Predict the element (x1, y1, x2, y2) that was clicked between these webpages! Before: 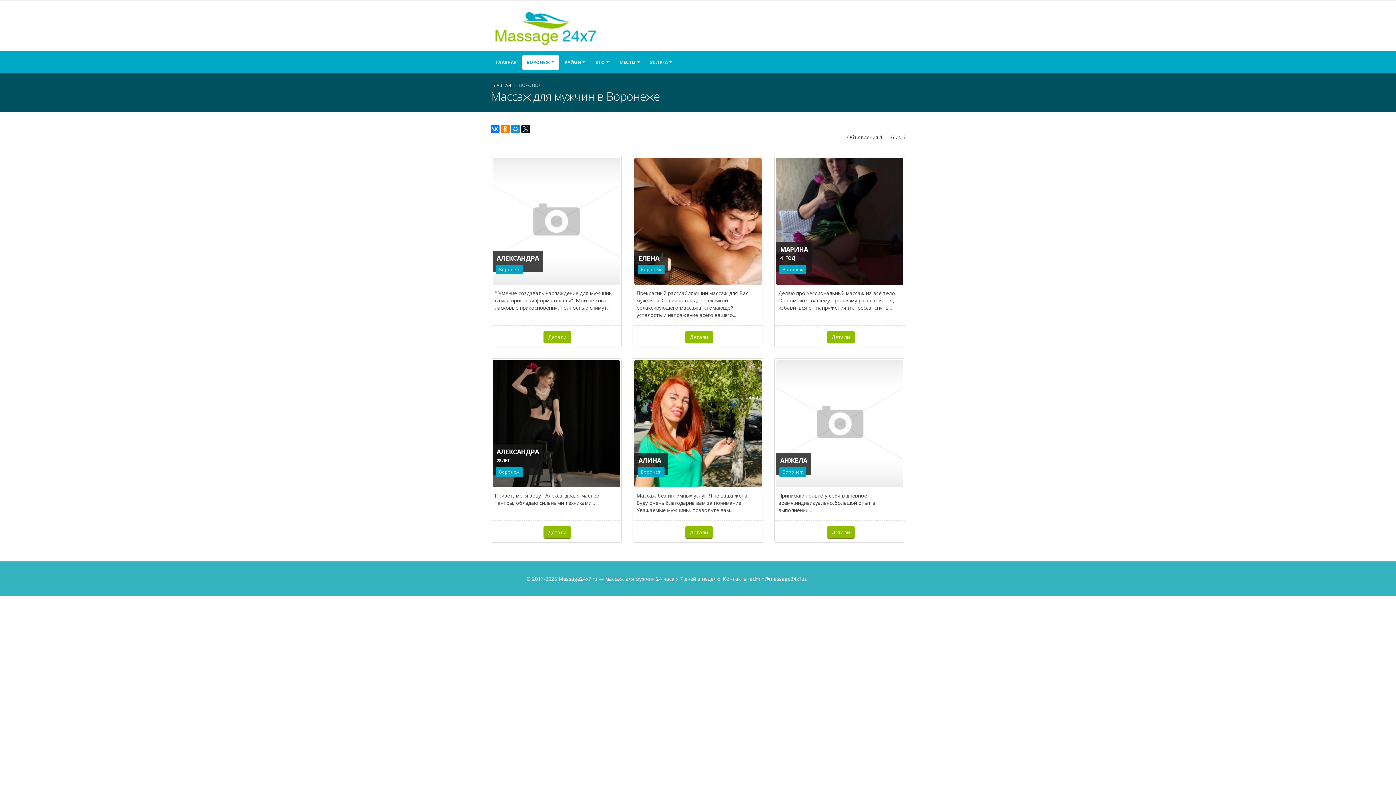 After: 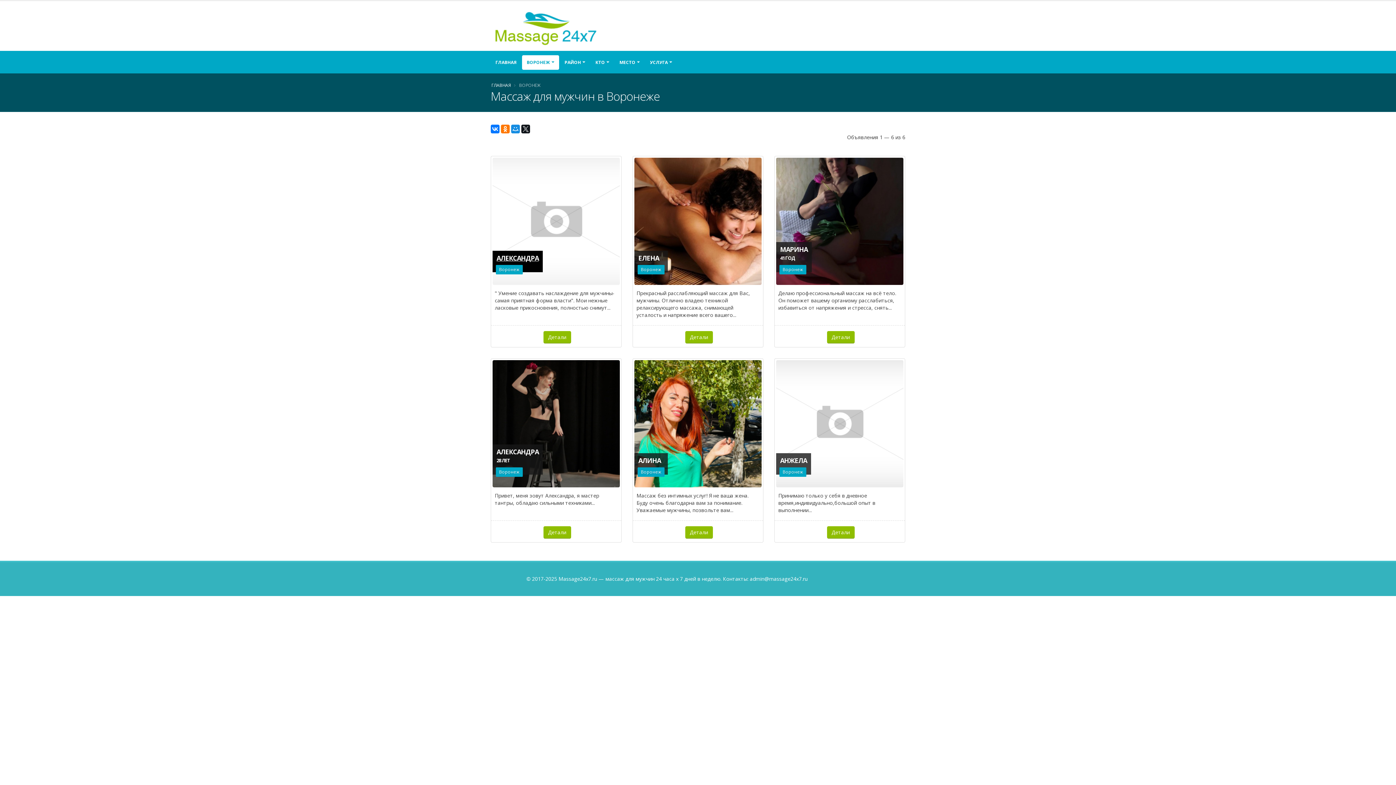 Action: label: АЛЕКСАНДРА bbox: (496, 253, 538, 262)